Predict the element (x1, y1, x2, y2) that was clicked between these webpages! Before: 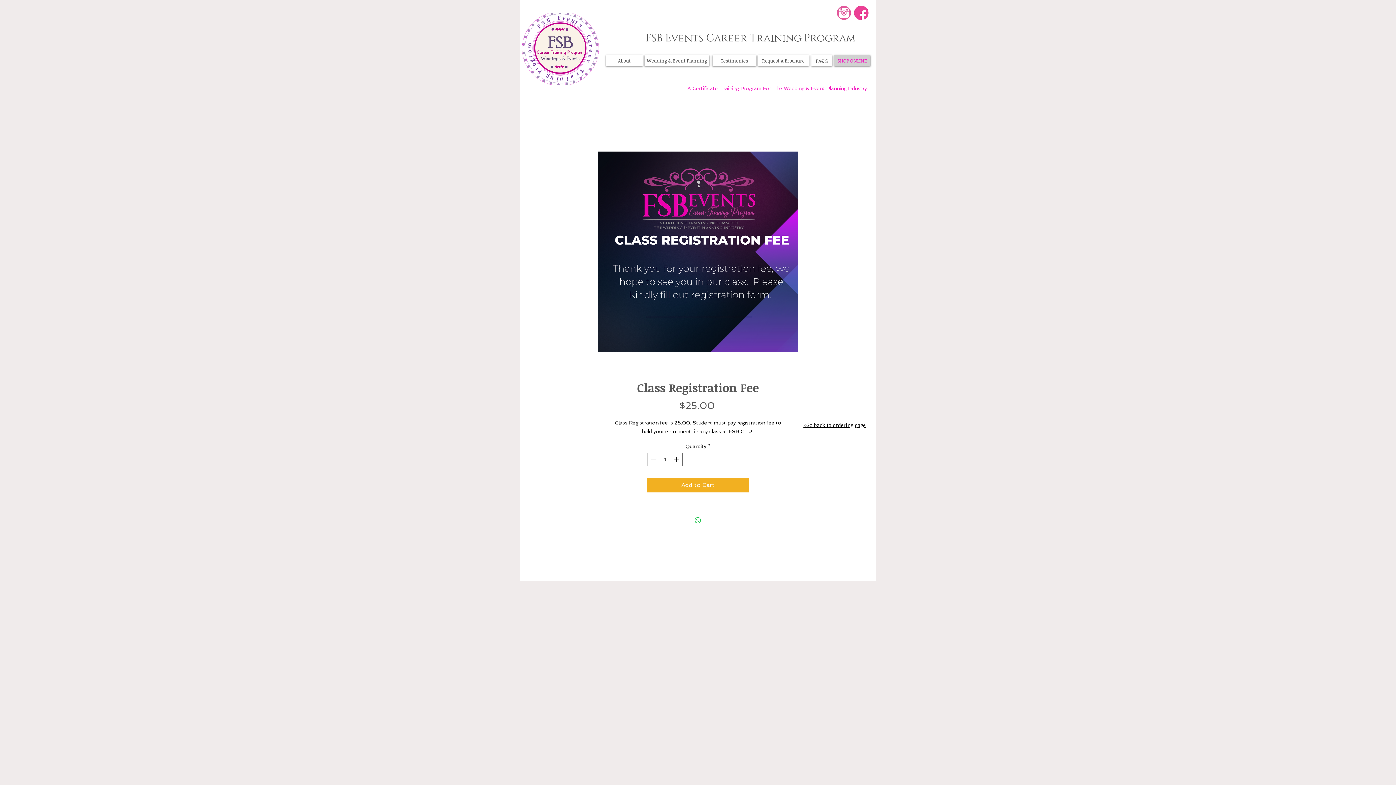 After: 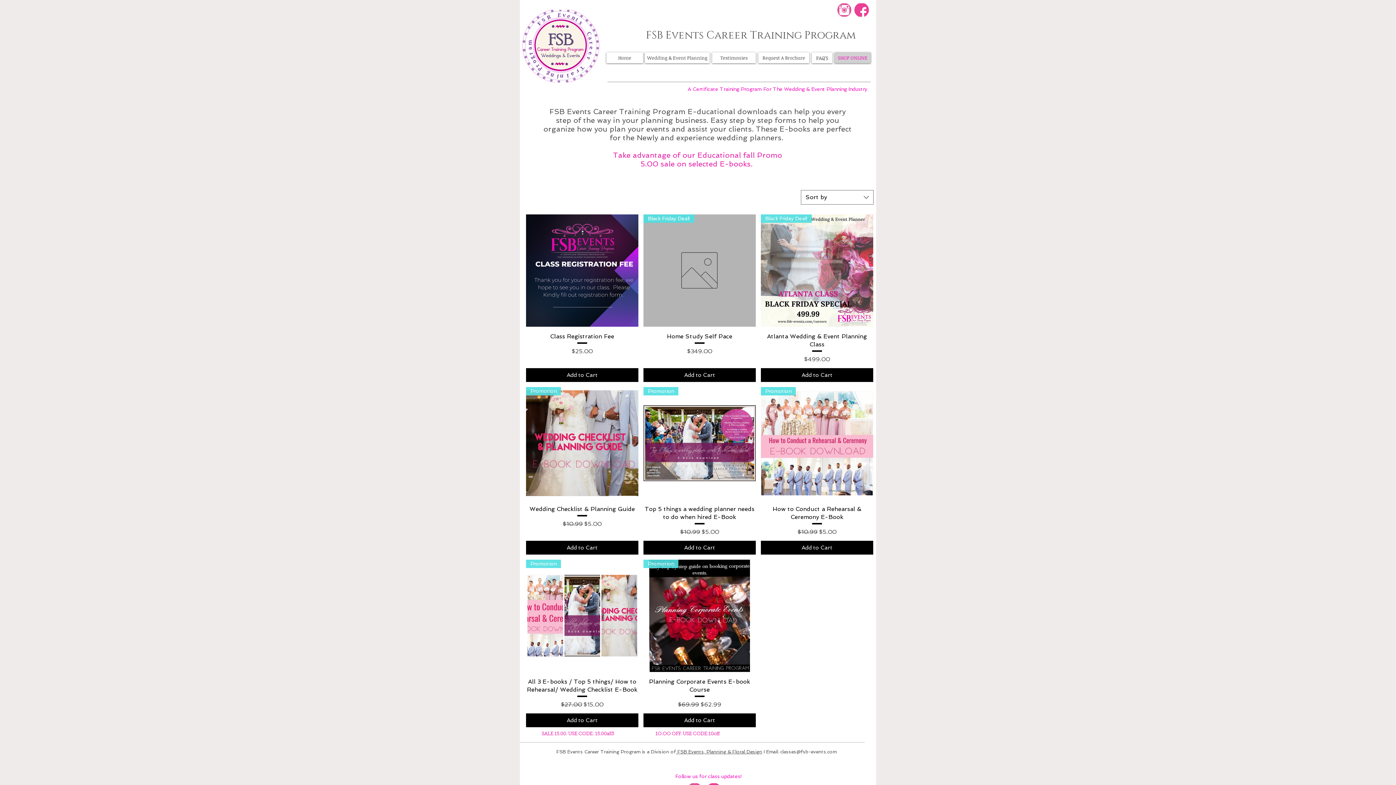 Action: bbox: (803, 421, 865, 428) label: <Go back to ordering page